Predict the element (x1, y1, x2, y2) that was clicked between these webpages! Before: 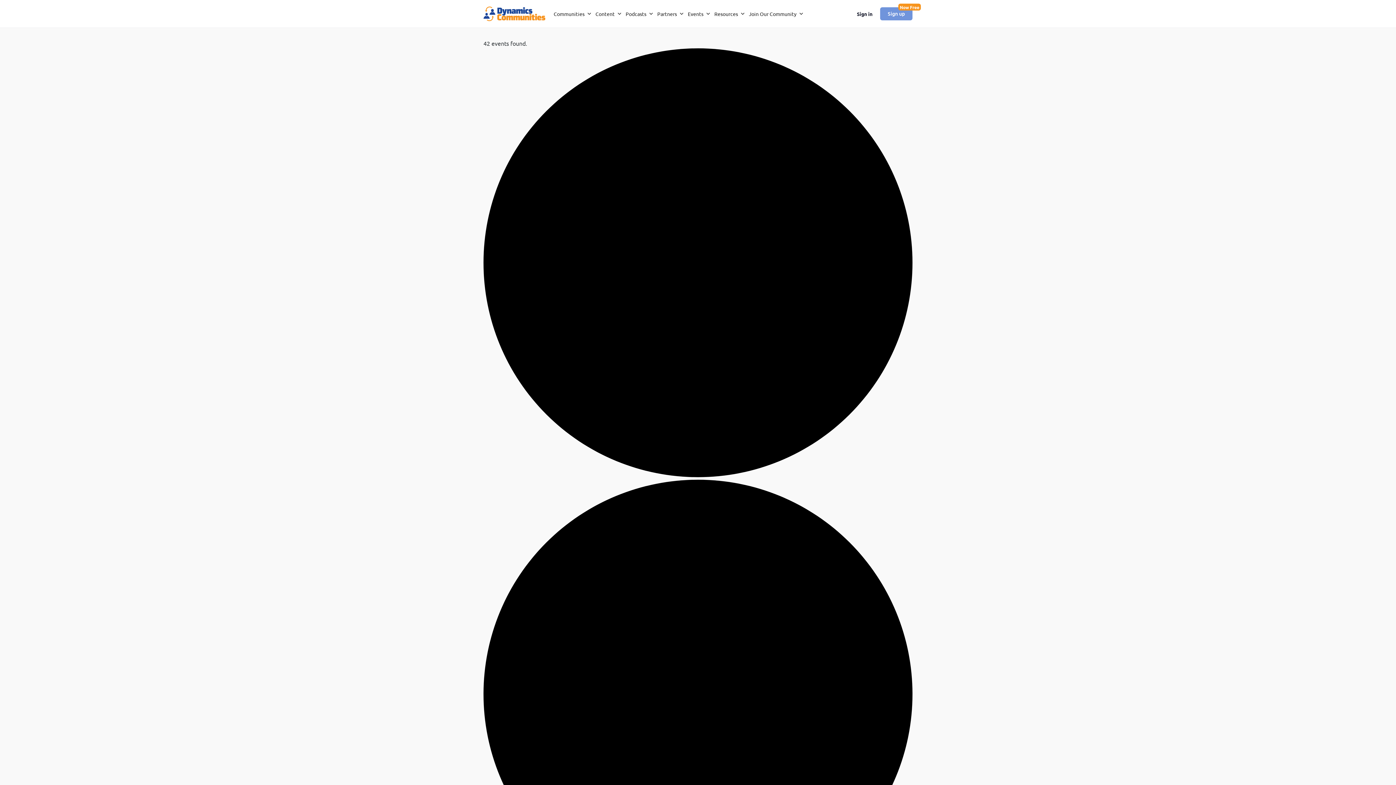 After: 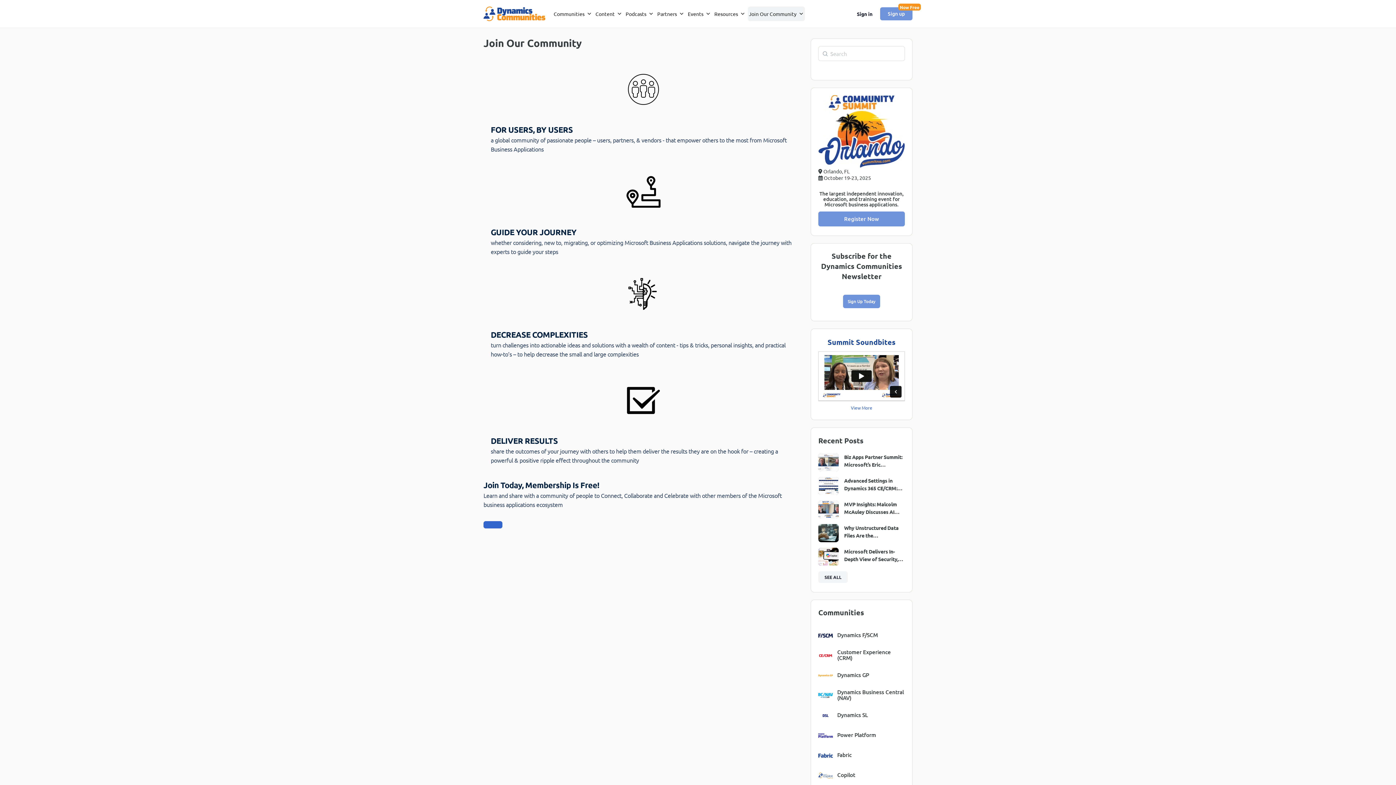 Action: label: Join Our Community bbox: (748, 6, 805, 21)